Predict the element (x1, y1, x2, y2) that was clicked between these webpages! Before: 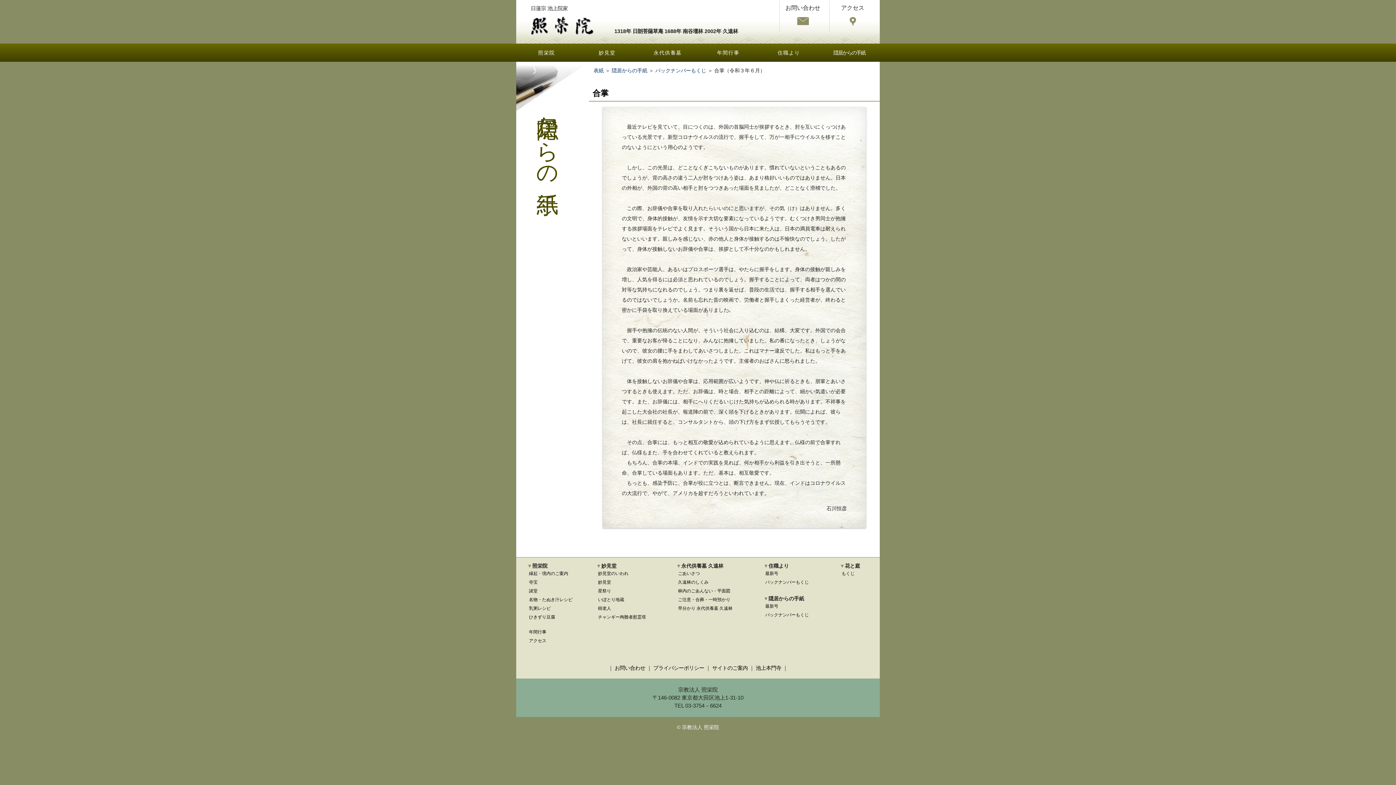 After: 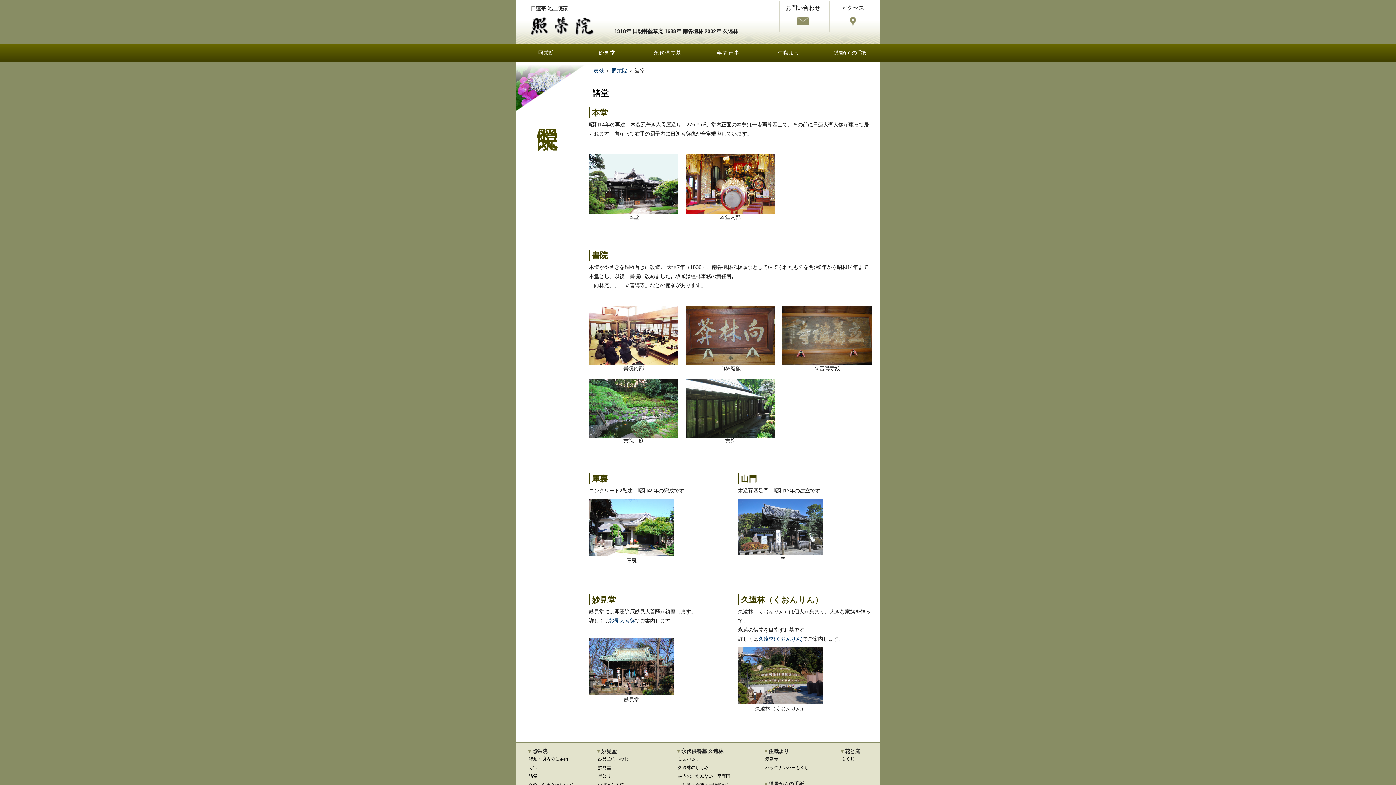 Action: bbox: (529, 588, 537, 593) label: 諸堂